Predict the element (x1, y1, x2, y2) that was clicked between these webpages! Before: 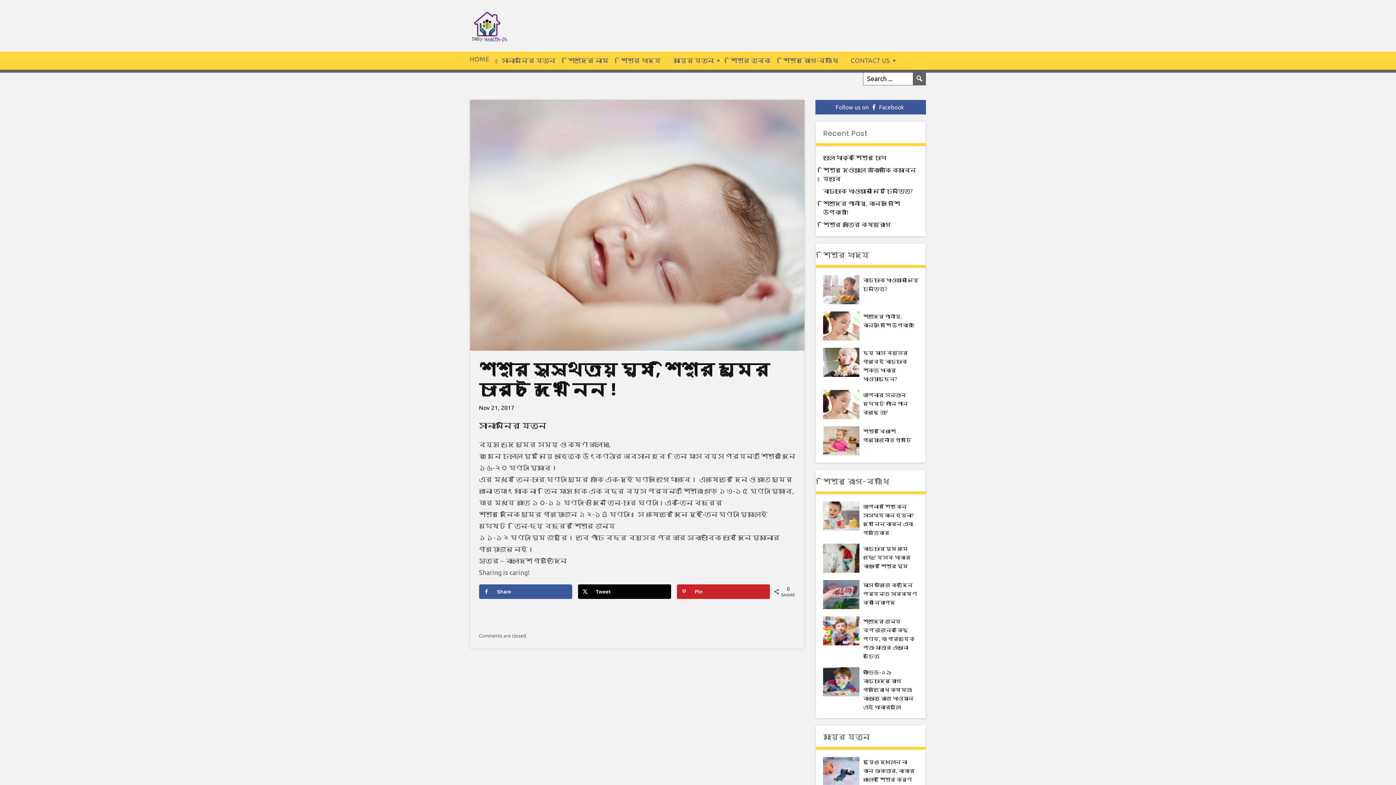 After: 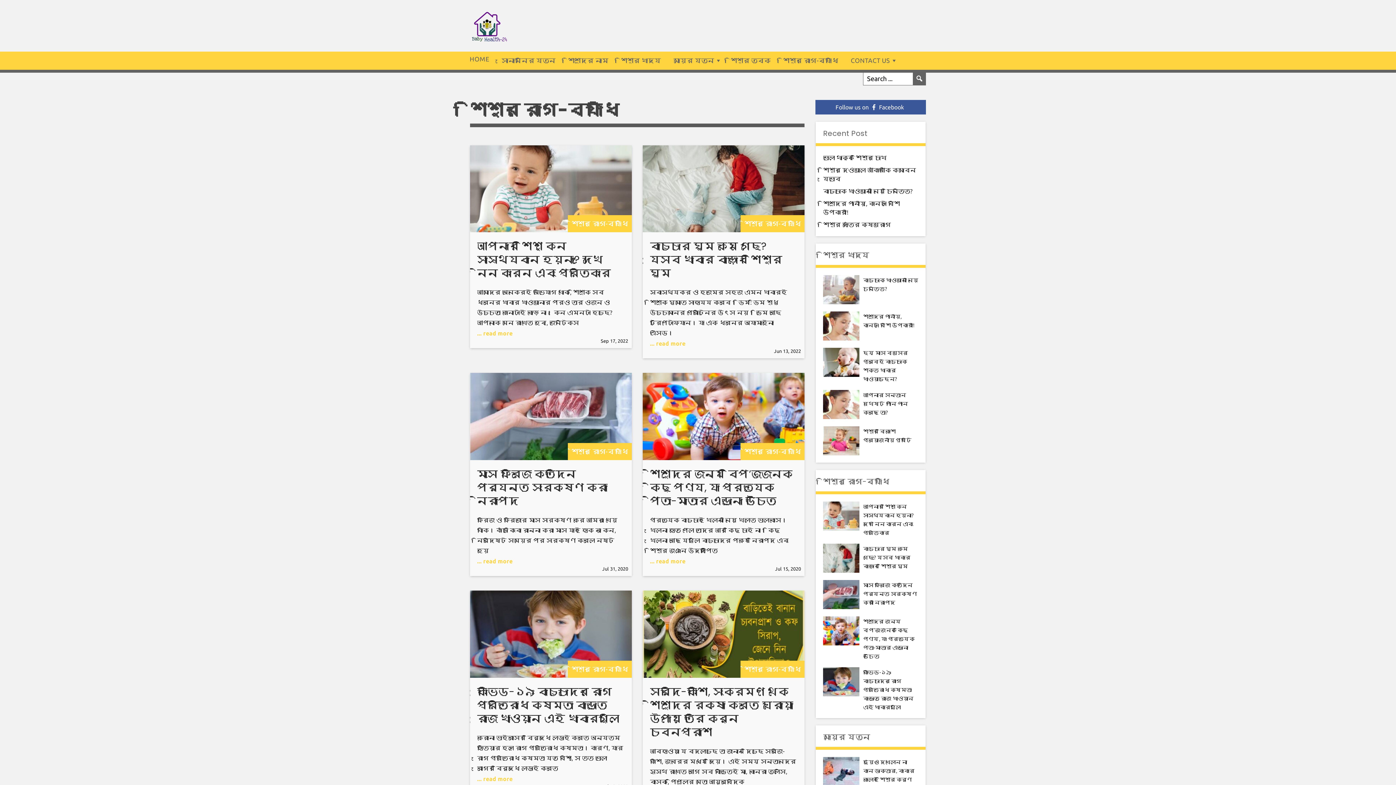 Action: bbox: (777, 51, 844, 69) label: শিশুর রোগ-ব্যাধি